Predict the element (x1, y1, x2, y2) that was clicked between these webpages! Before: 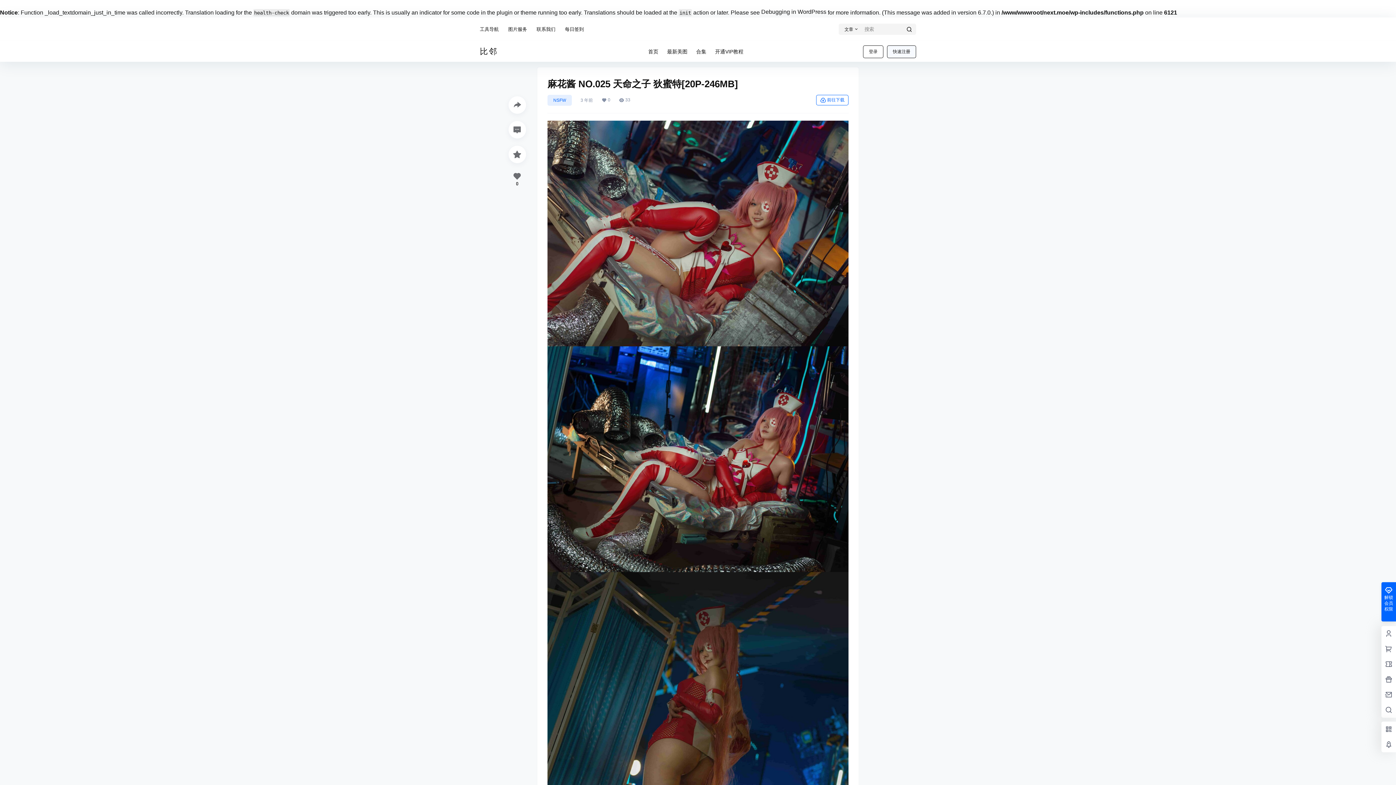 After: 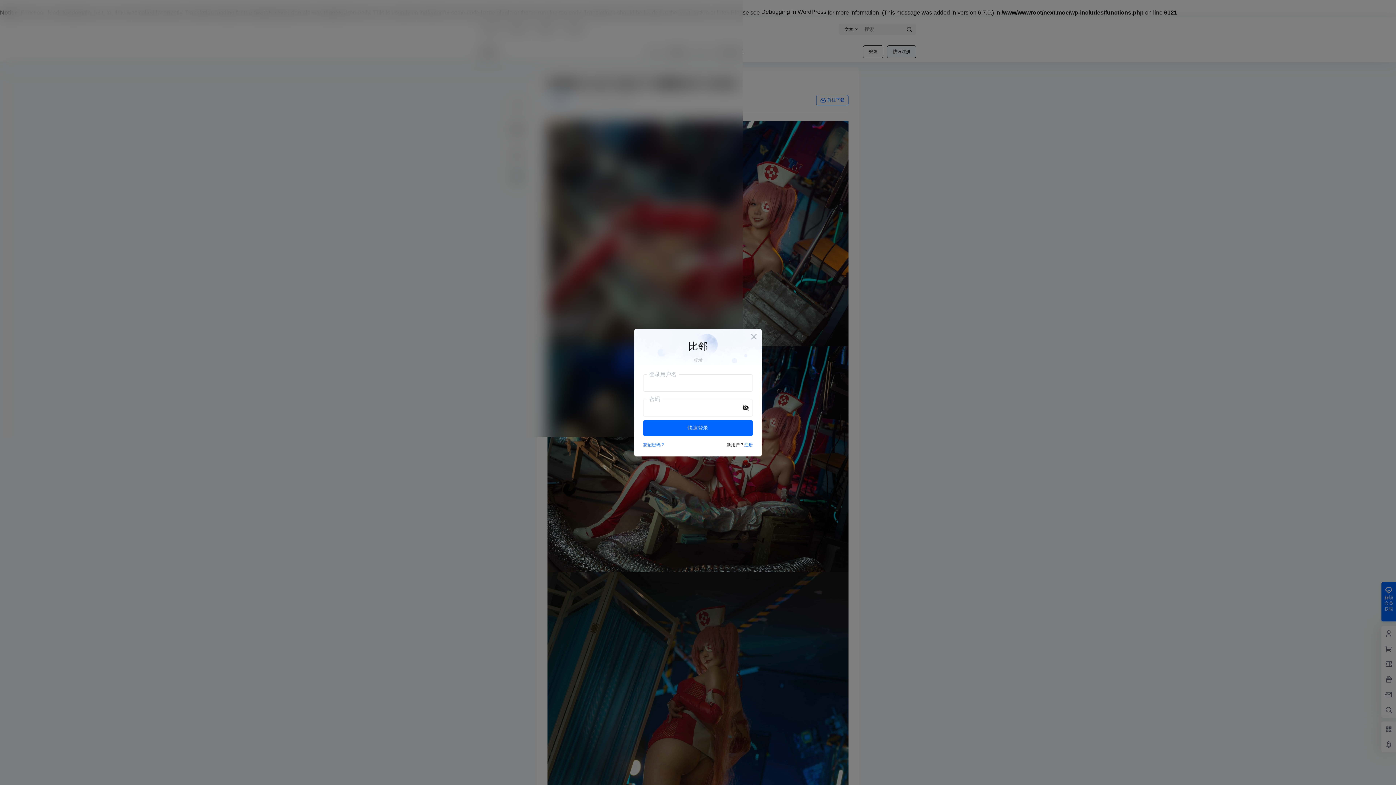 Action: bbox: (863, 45, 883, 58) label: 登录